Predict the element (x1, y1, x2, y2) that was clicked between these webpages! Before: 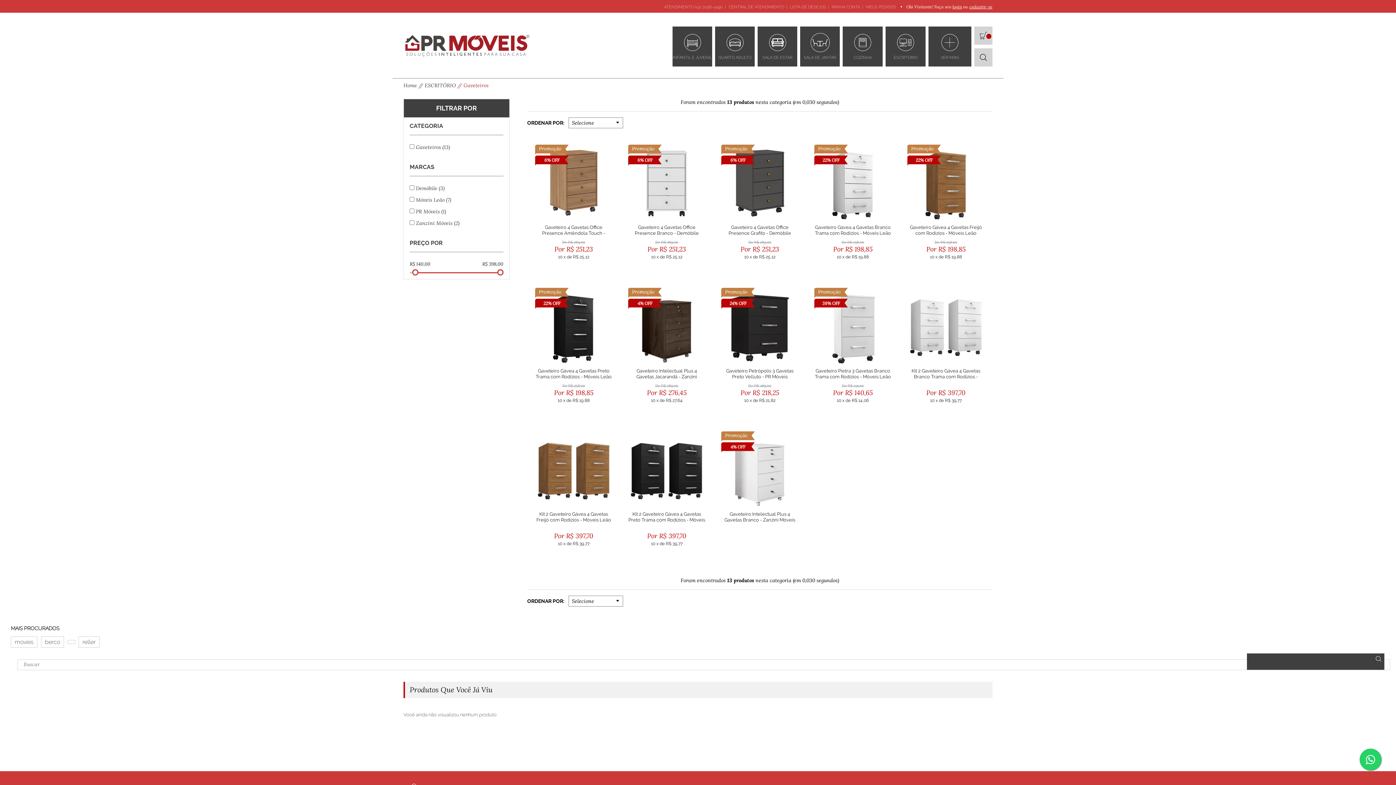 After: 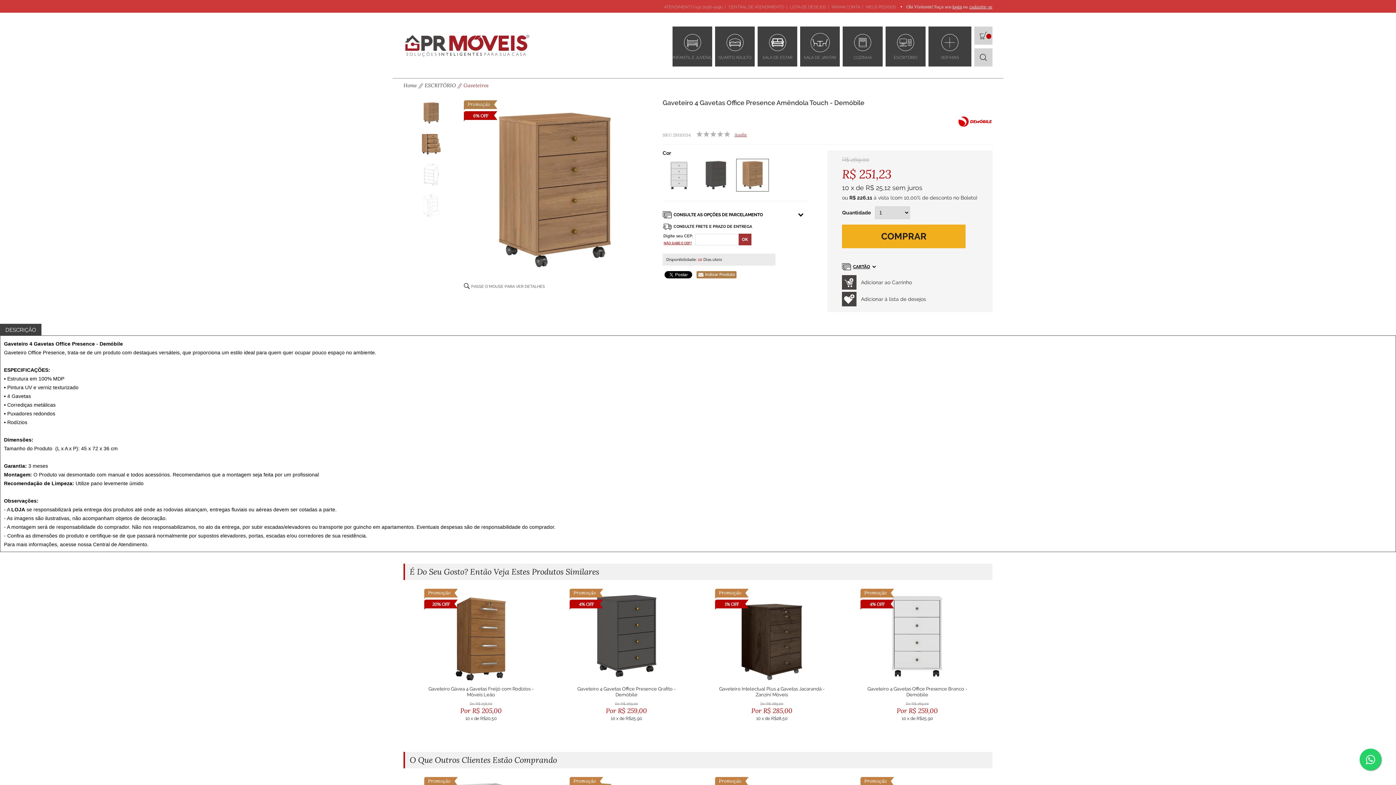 Action: bbox: (535, 144, 612, 224) label: 6% OFF